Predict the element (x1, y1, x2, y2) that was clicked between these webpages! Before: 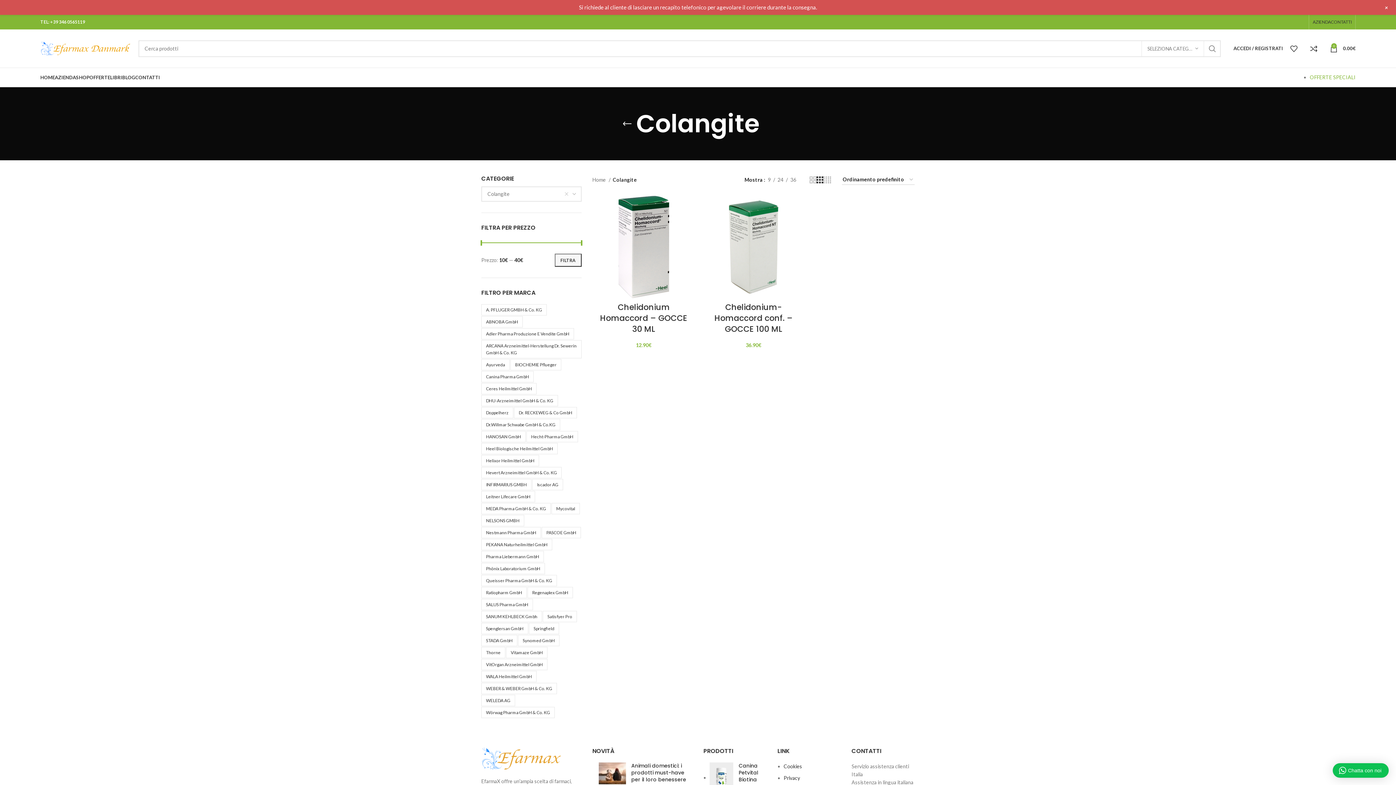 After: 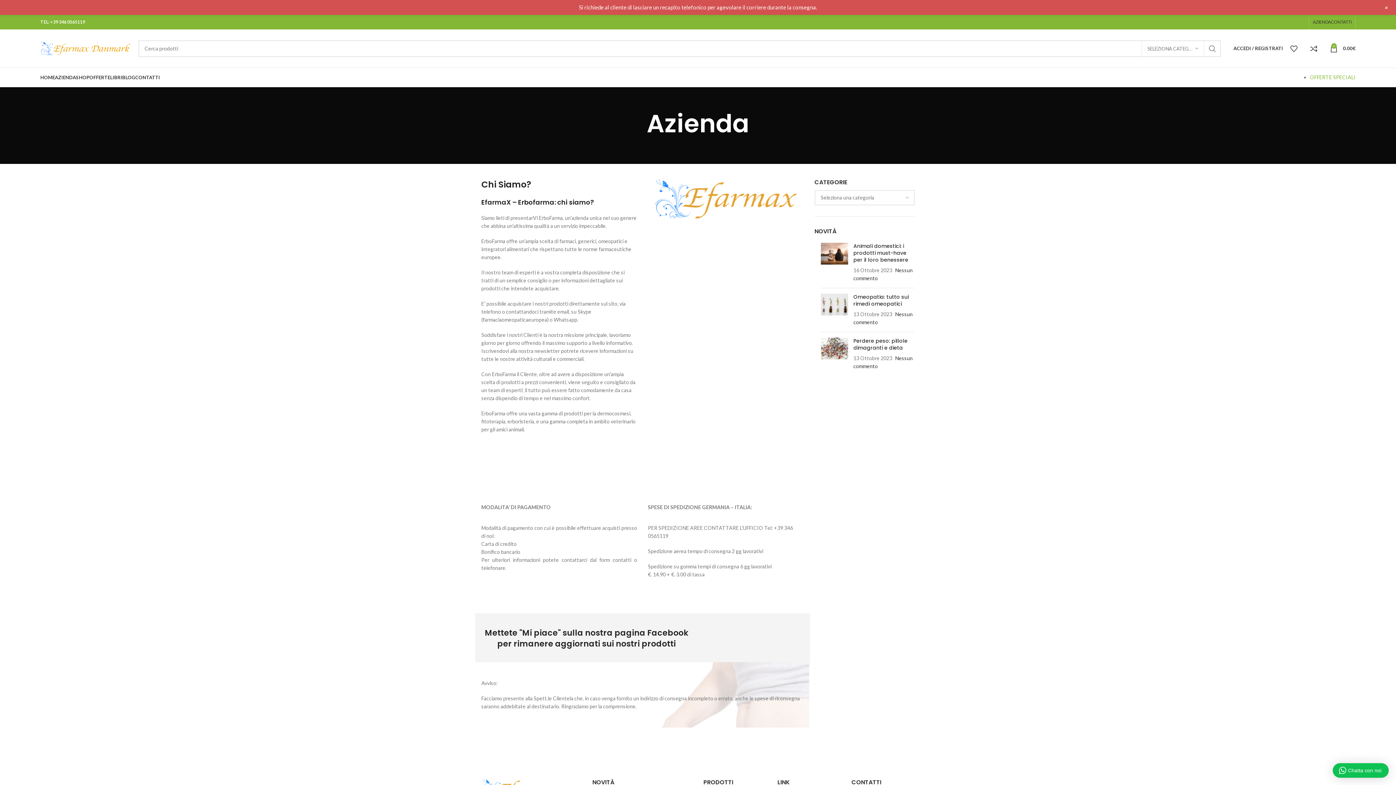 Action: label: AZIENDA bbox: (54, 70, 76, 84)